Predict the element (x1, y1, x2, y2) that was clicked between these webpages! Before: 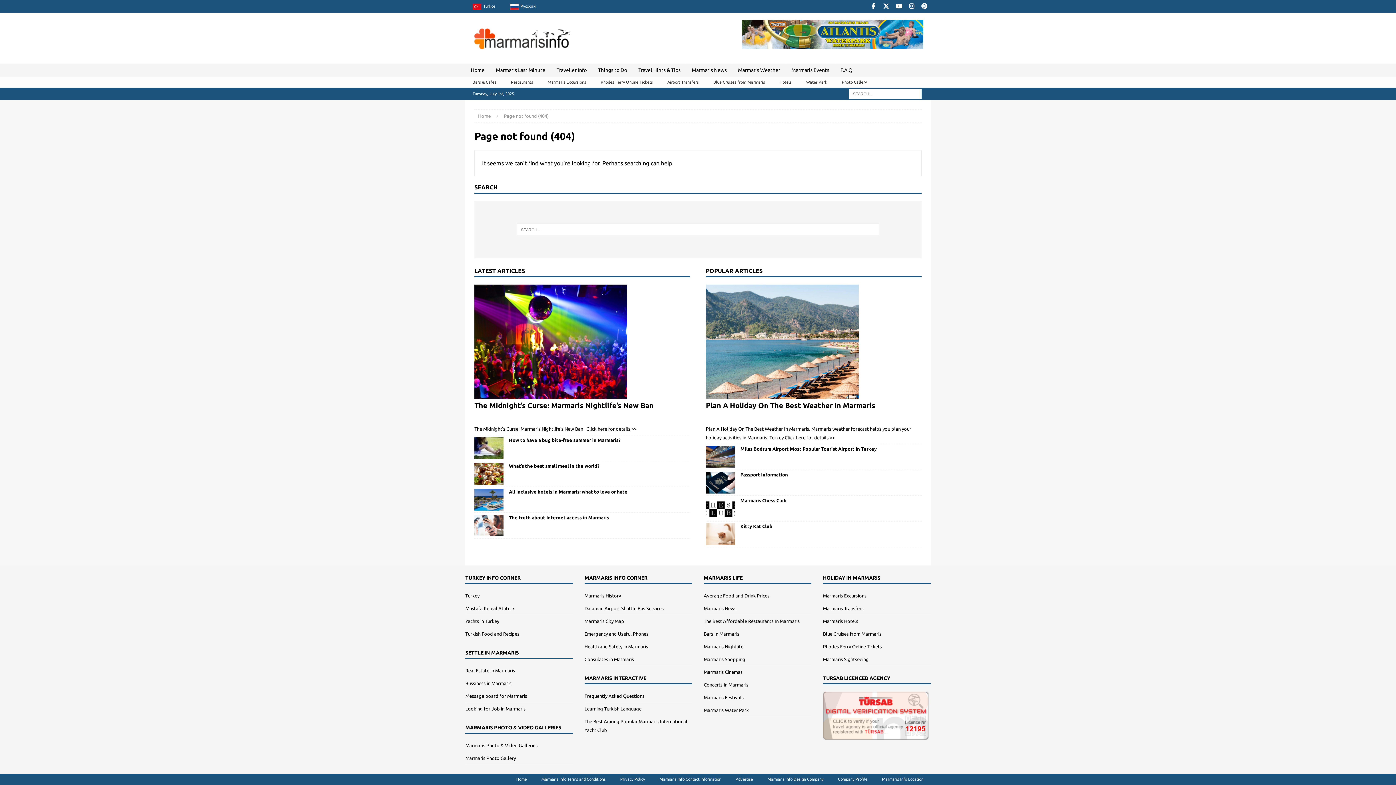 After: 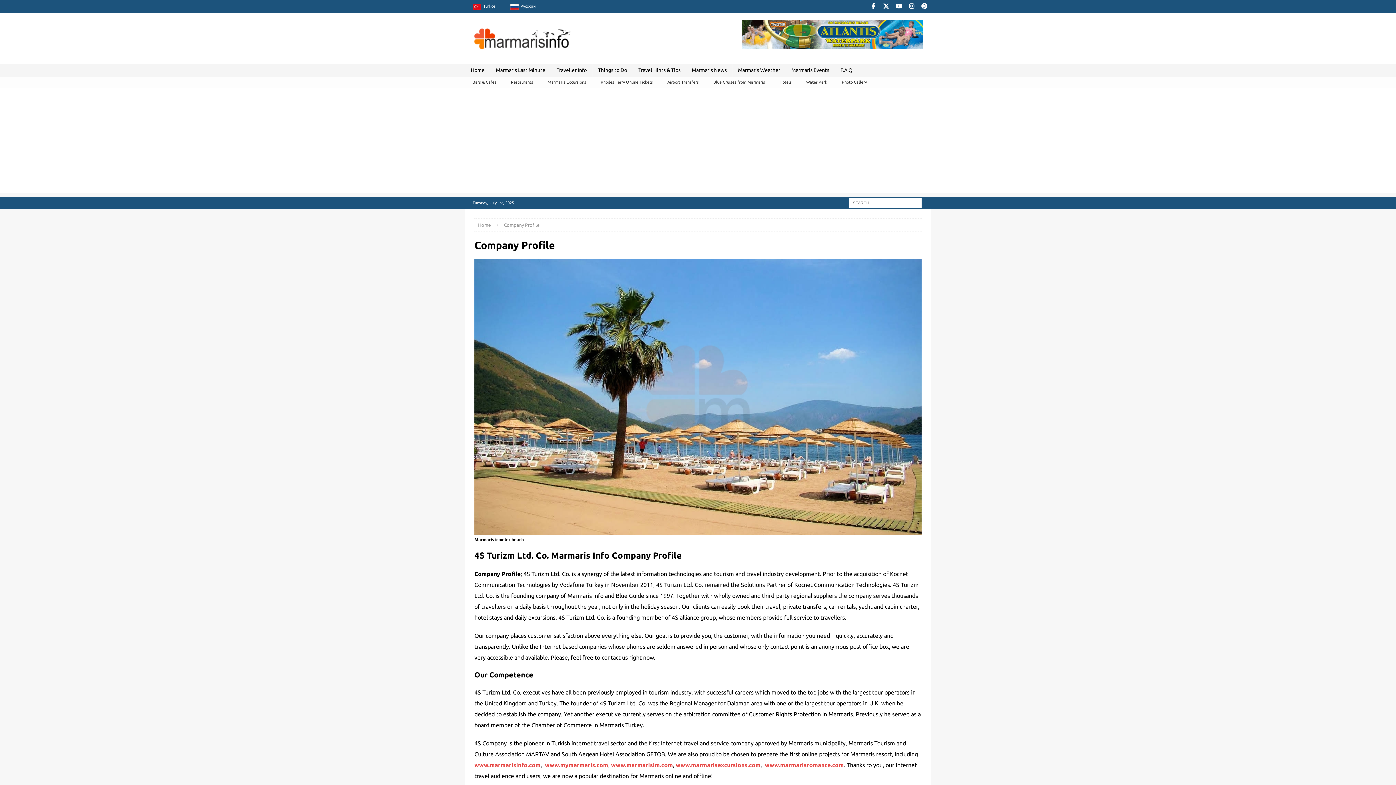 Action: bbox: (830, 774, 874, 785) label: Company Profile